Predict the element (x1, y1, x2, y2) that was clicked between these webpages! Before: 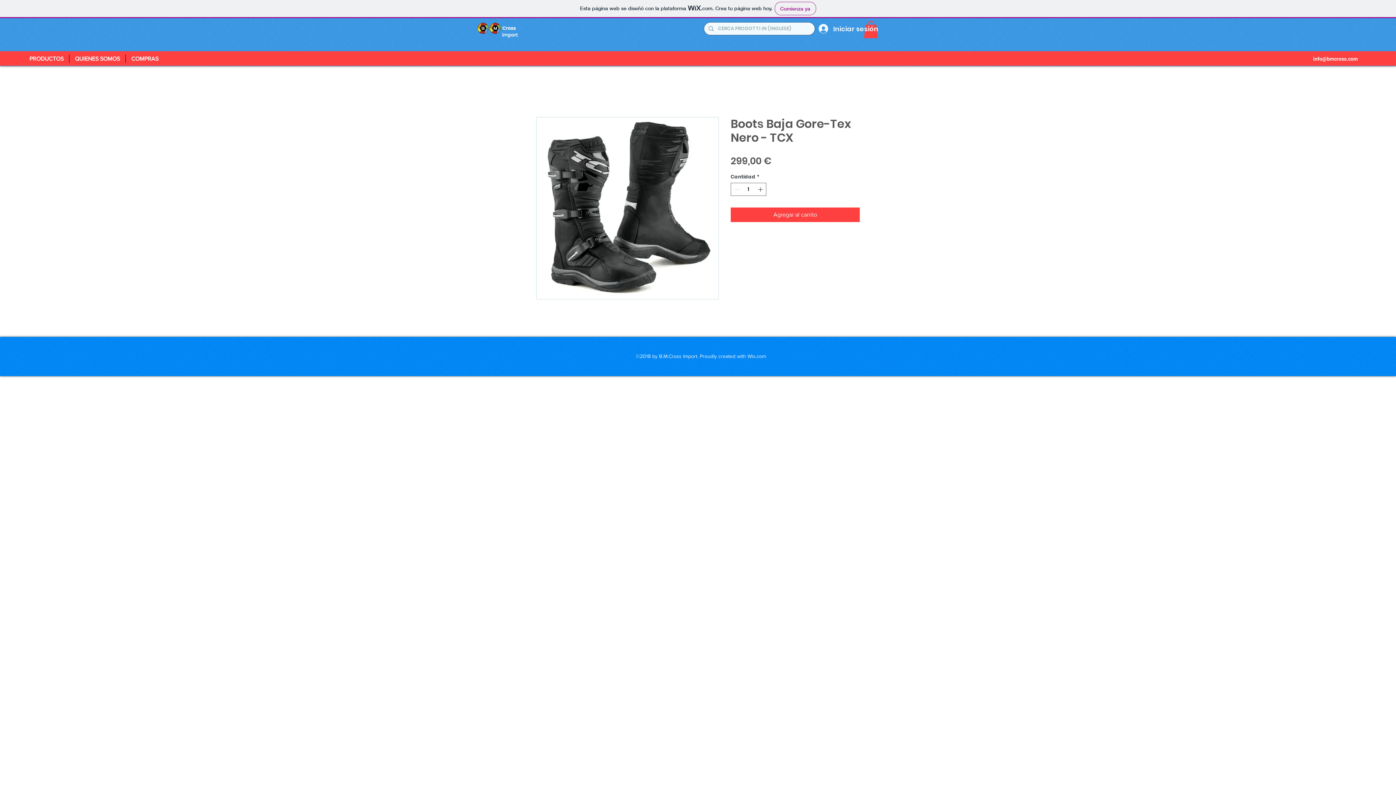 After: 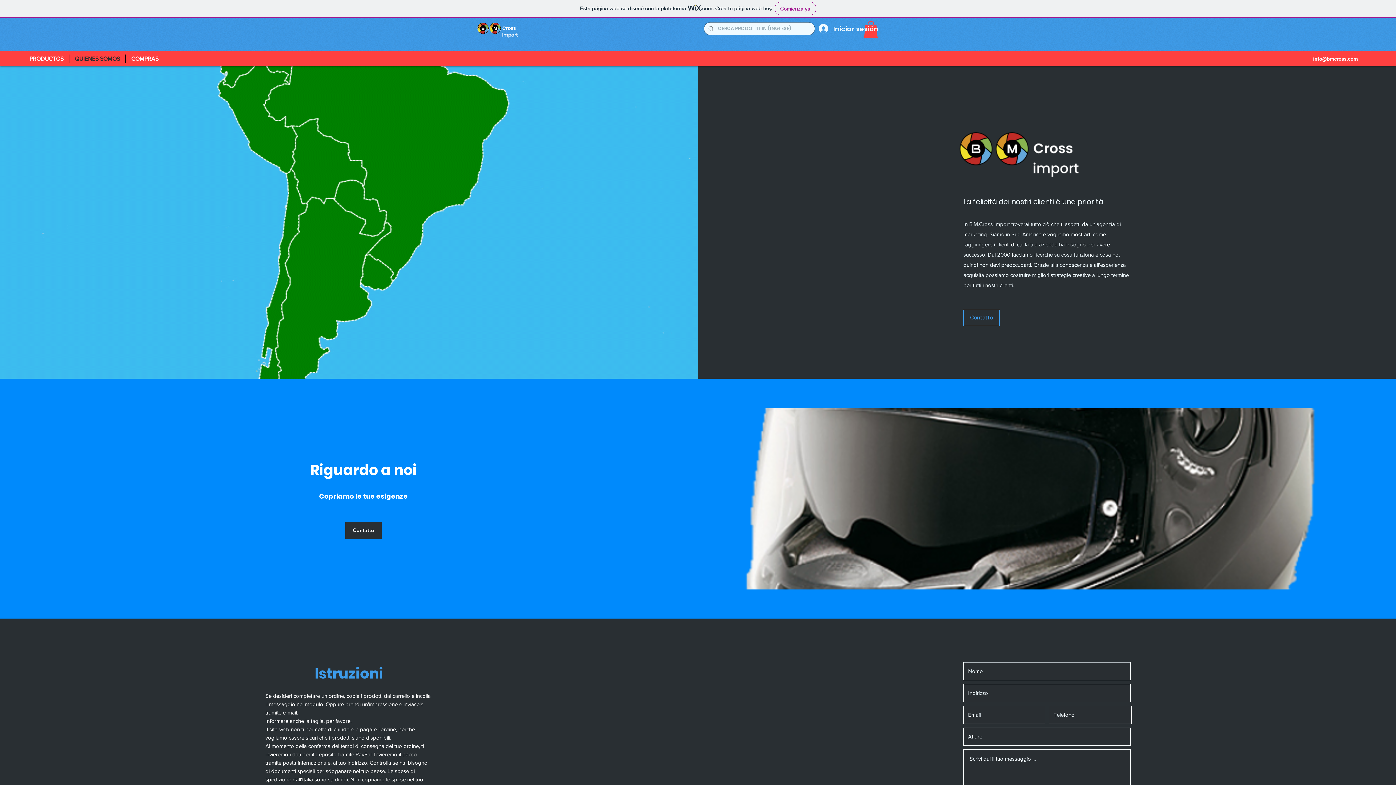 Action: label: COMPRAS bbox: (125, 54, 164, 62)